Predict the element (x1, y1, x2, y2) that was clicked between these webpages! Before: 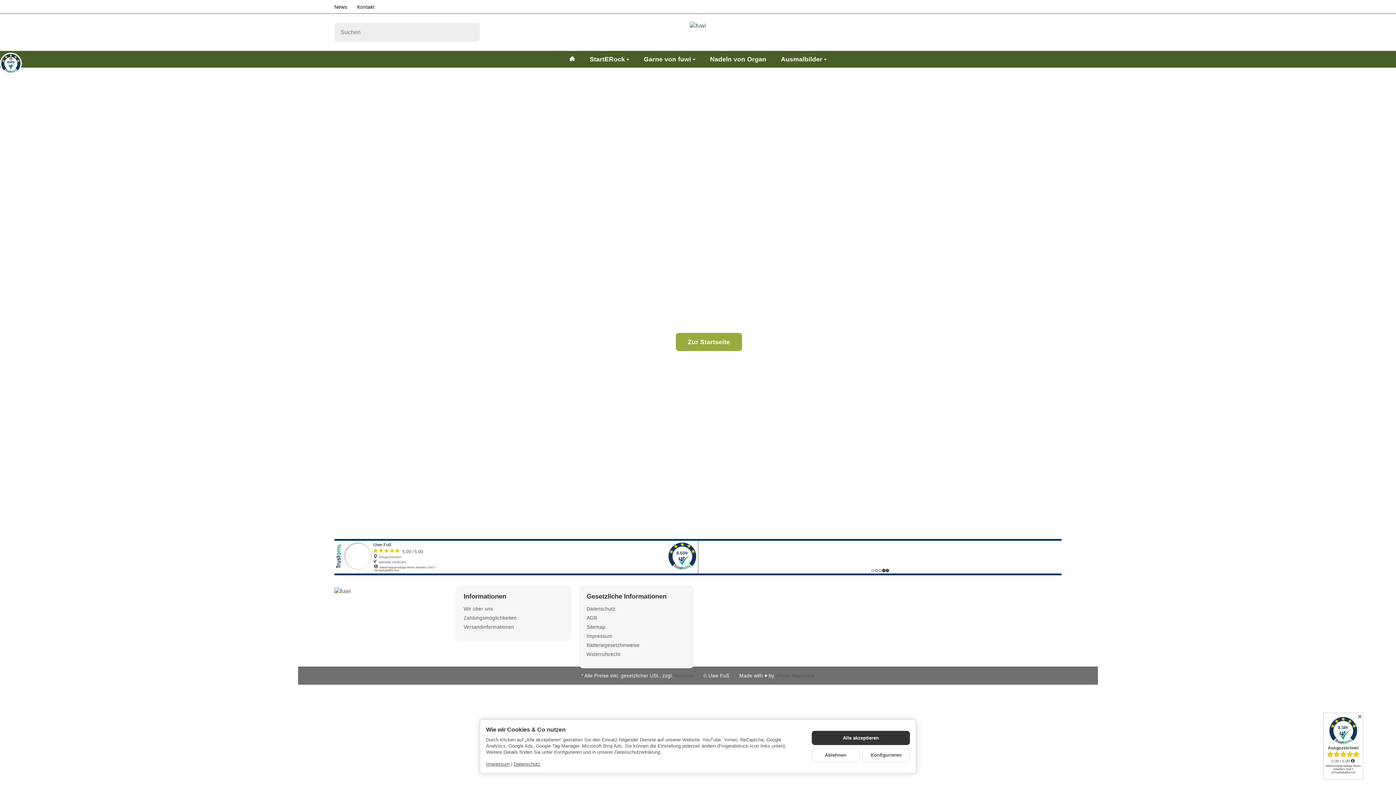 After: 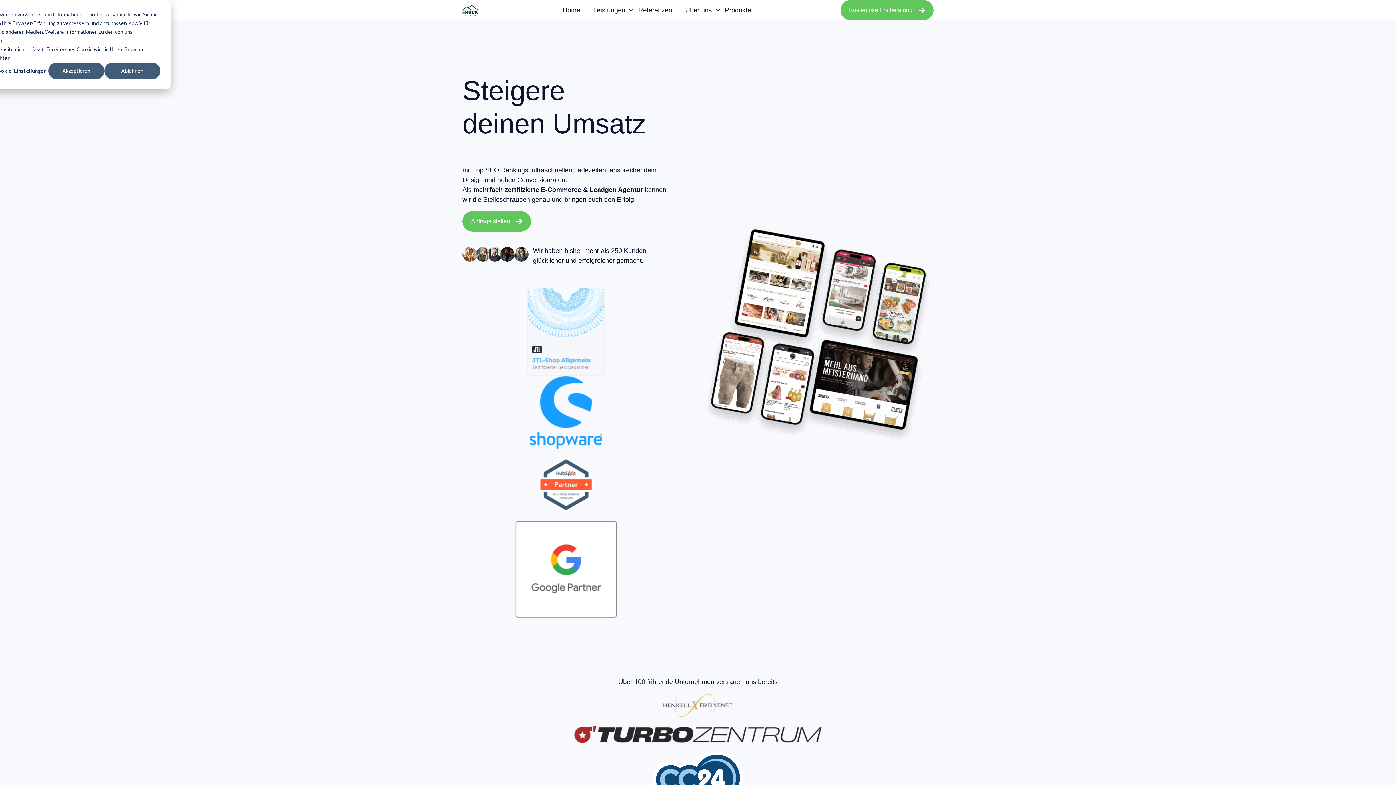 Action: label: eRock Marketing bbox: (775, 673, 814, 678)